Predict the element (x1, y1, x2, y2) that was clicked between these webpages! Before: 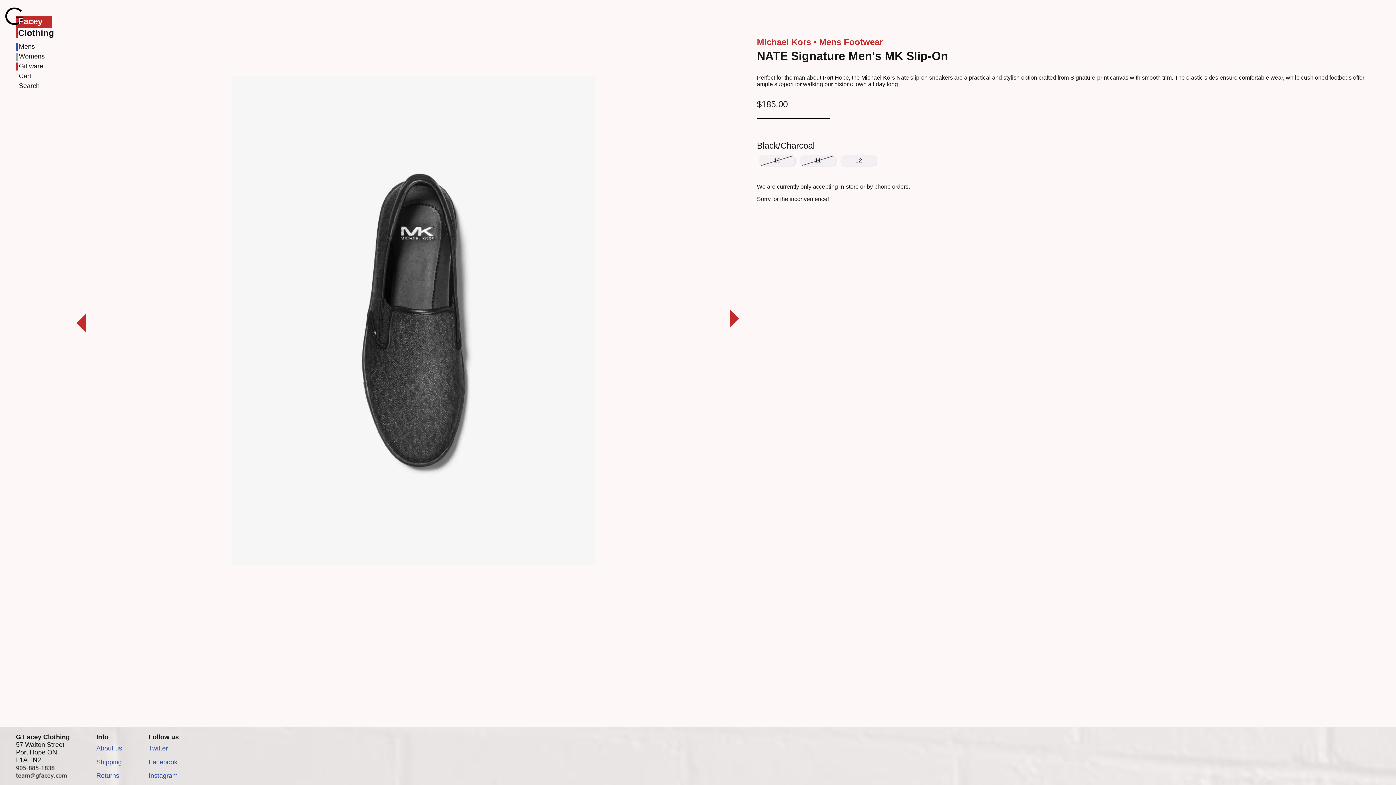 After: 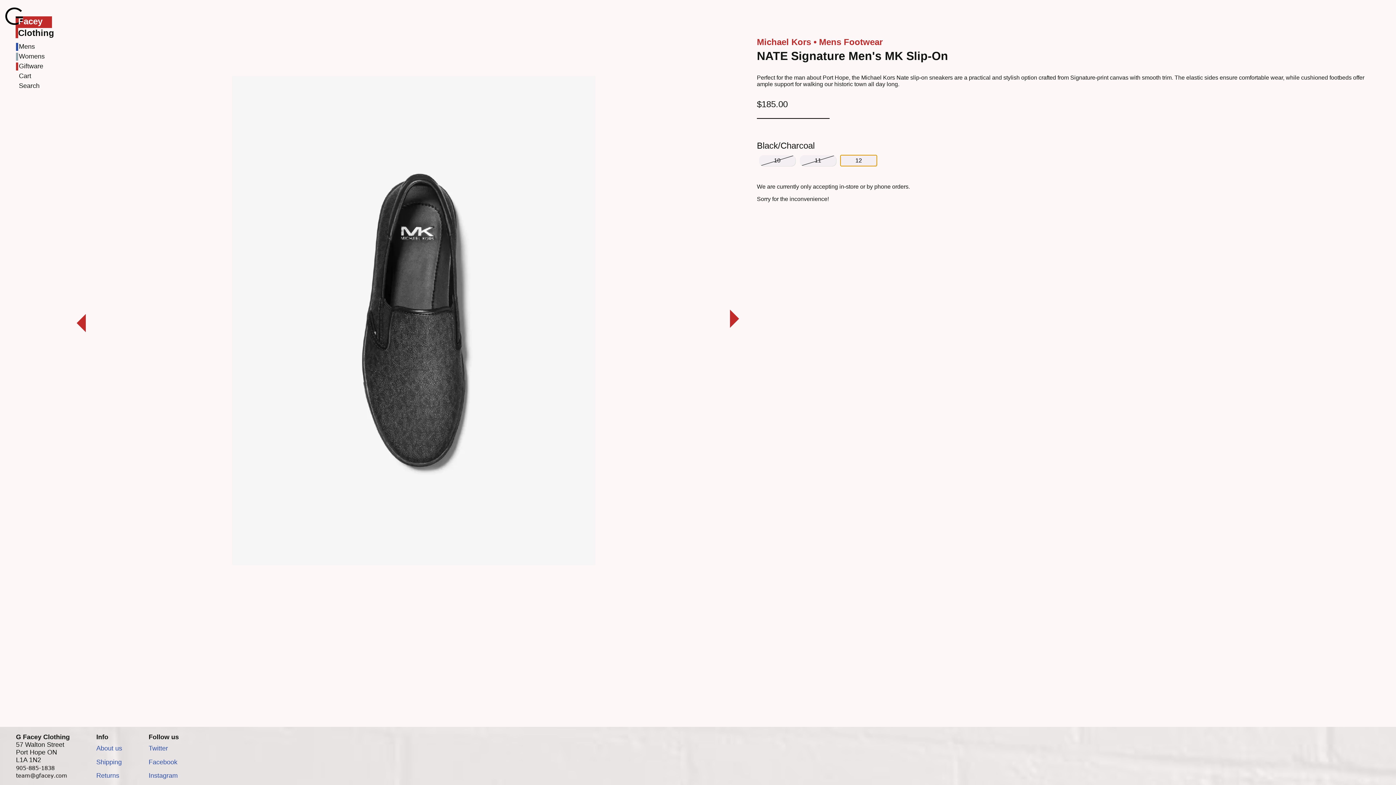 Action: label: 12 bbox: (840, 155, 877, 166)